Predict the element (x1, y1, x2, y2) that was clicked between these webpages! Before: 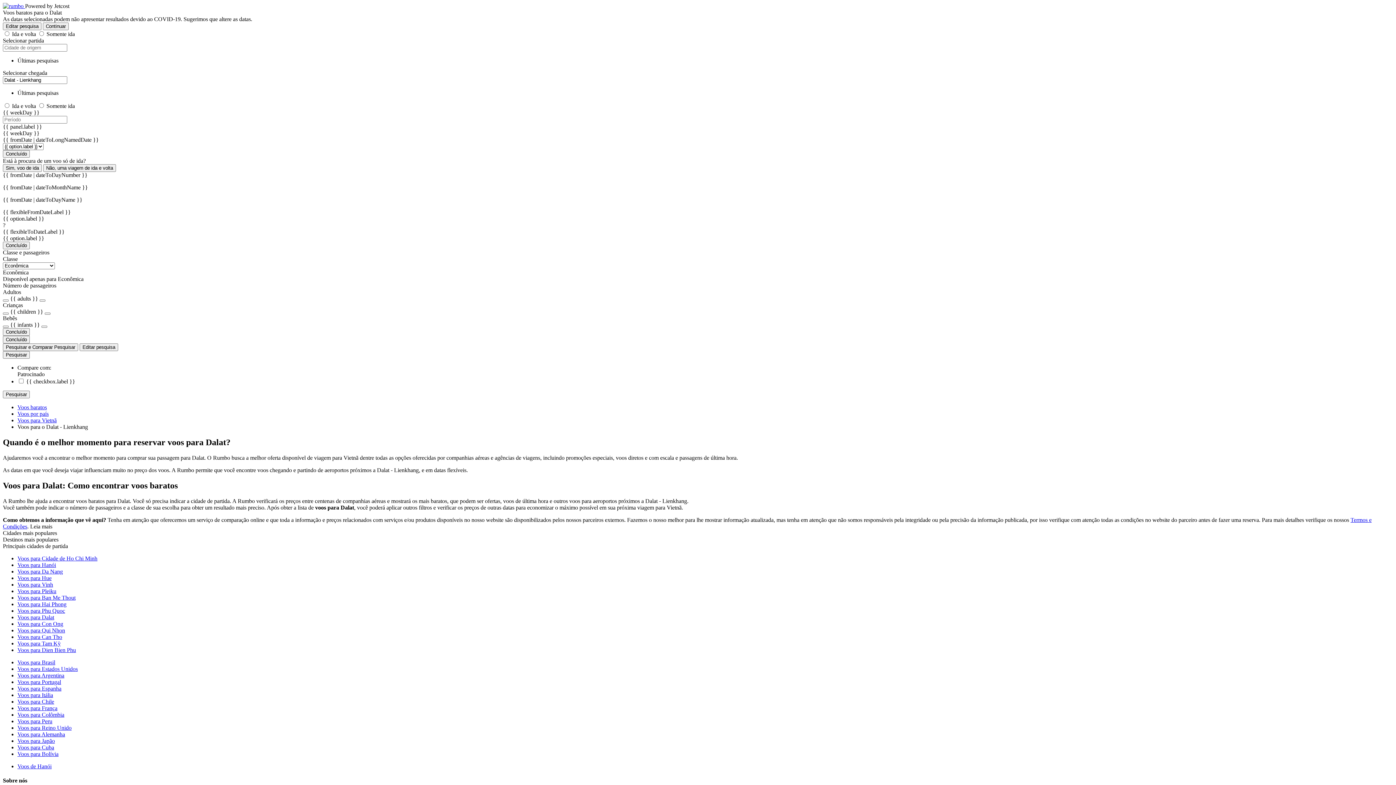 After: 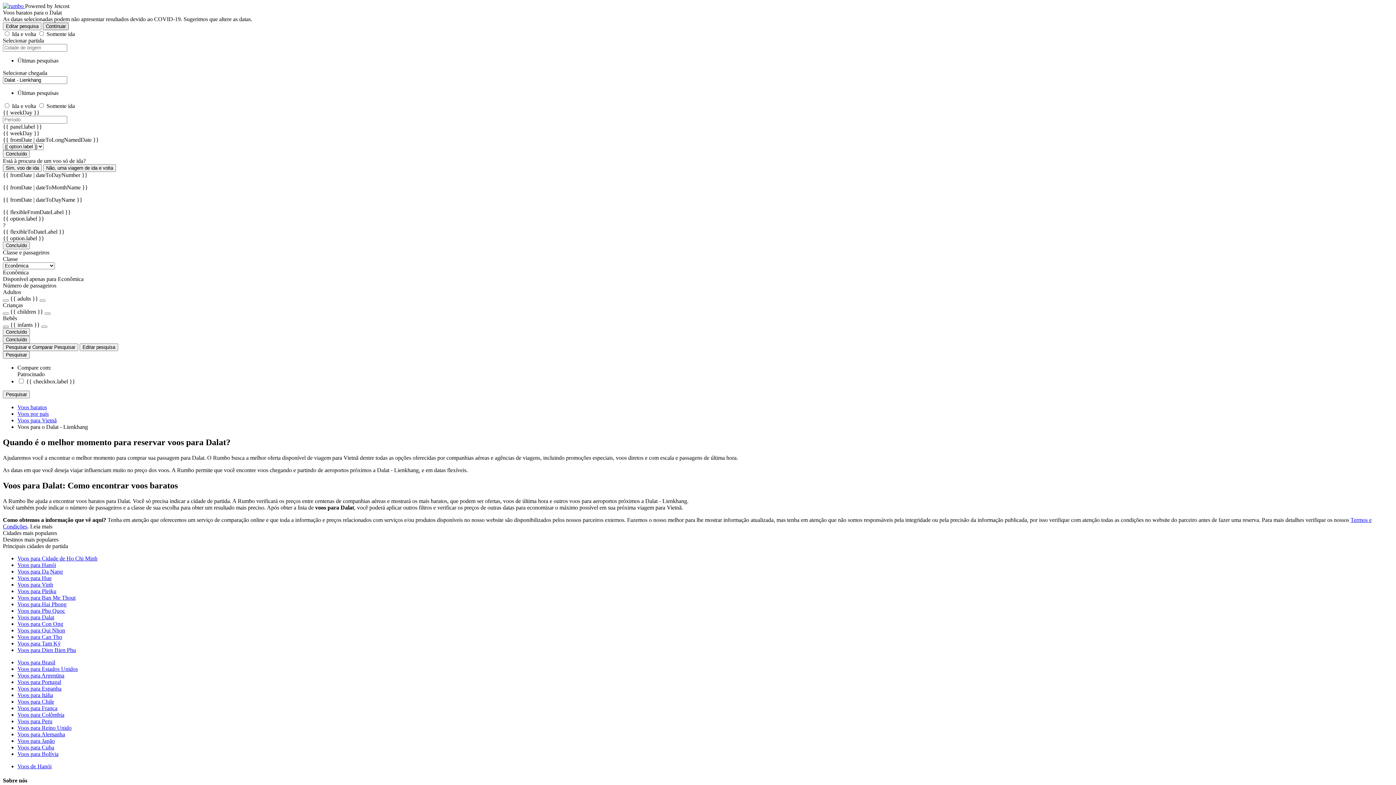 Action: label: Continuar bbox: (42, 22, 68, 30)